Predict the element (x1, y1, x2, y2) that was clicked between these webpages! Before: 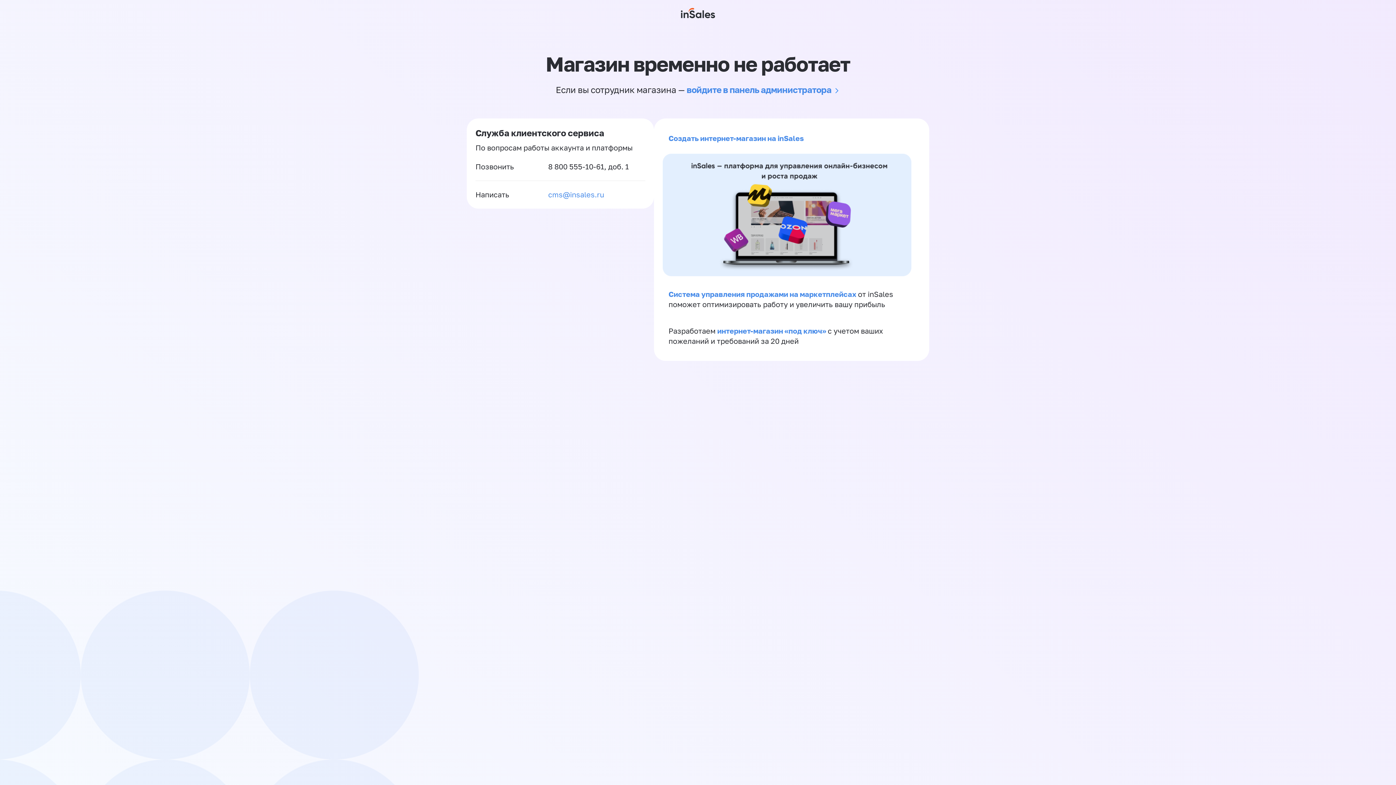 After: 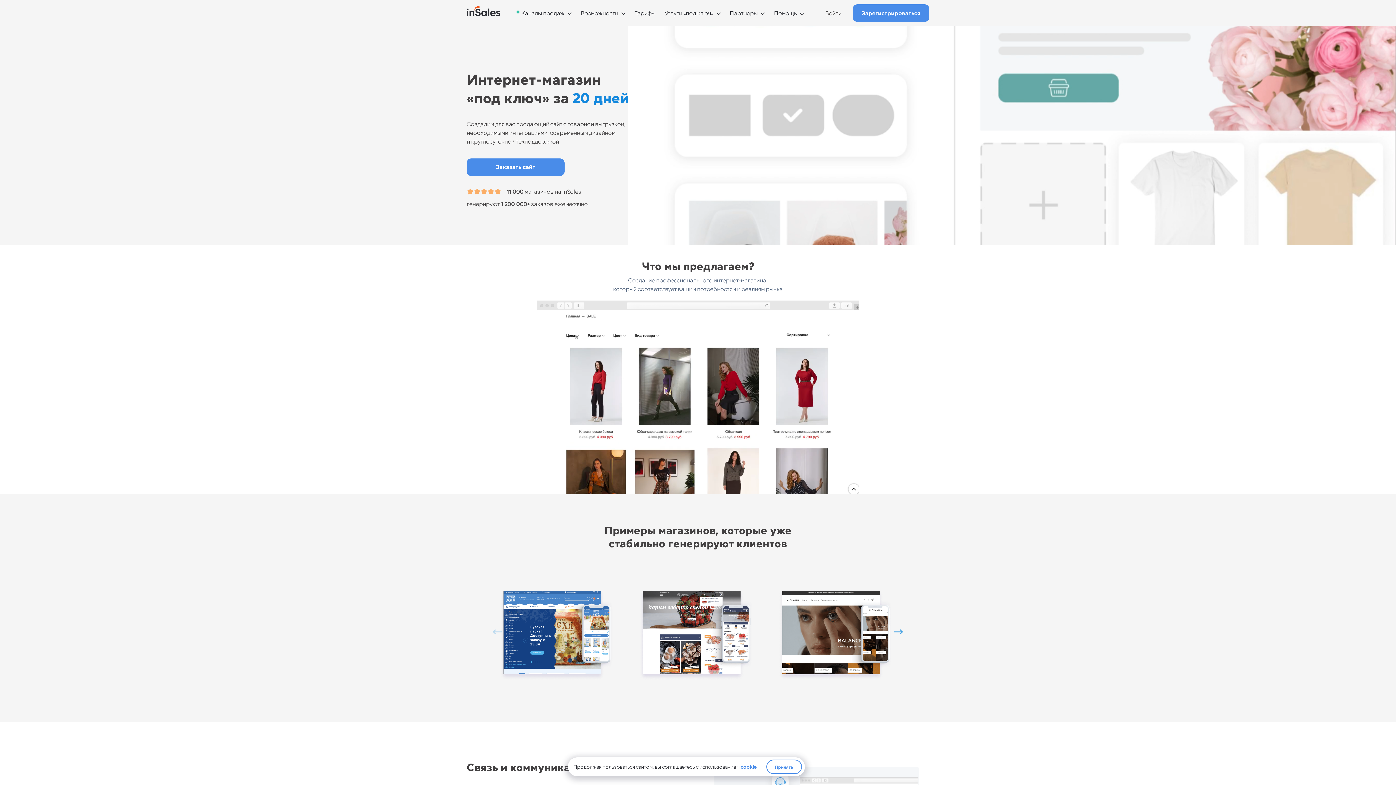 Action: label: интернет-магазин «‎под ключ»‎  bbox: (717, 326, 828, 335)